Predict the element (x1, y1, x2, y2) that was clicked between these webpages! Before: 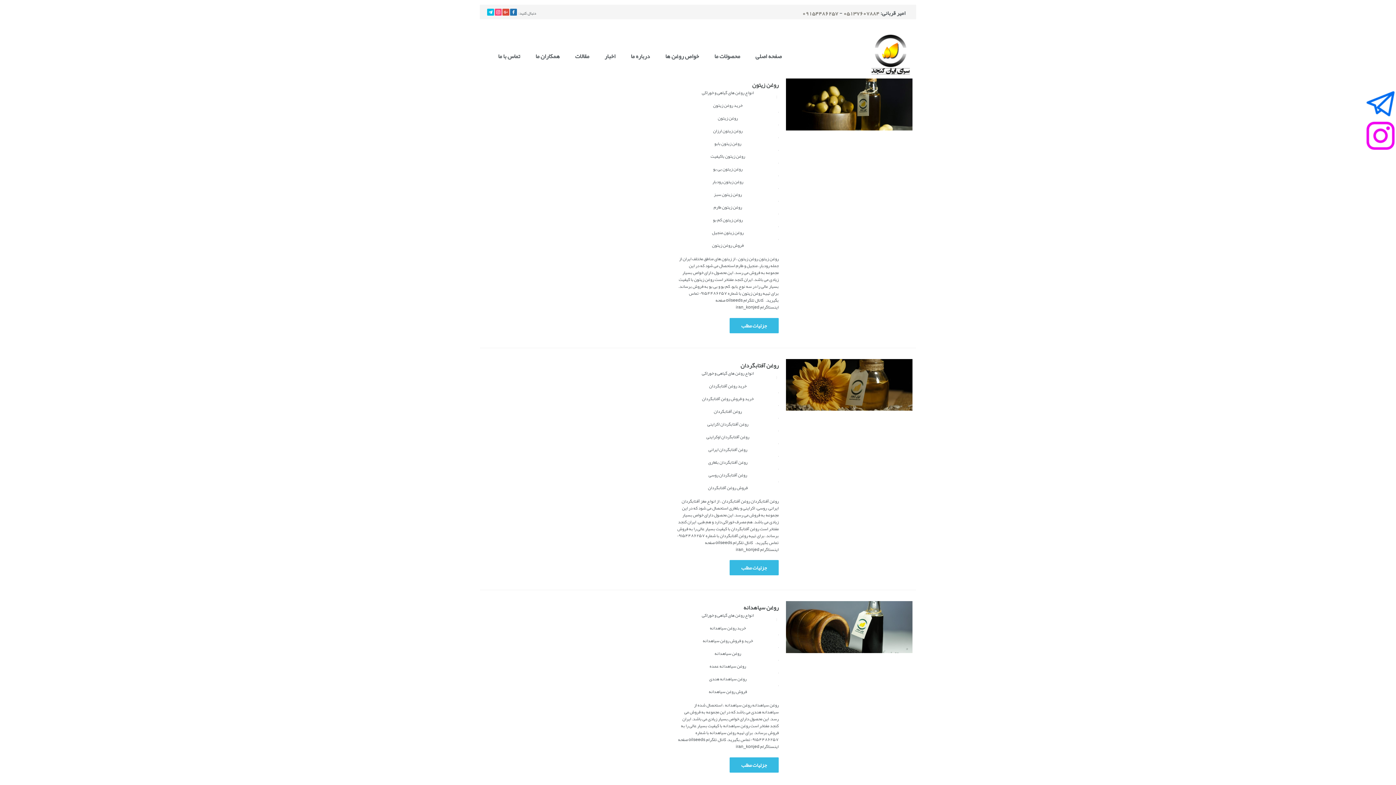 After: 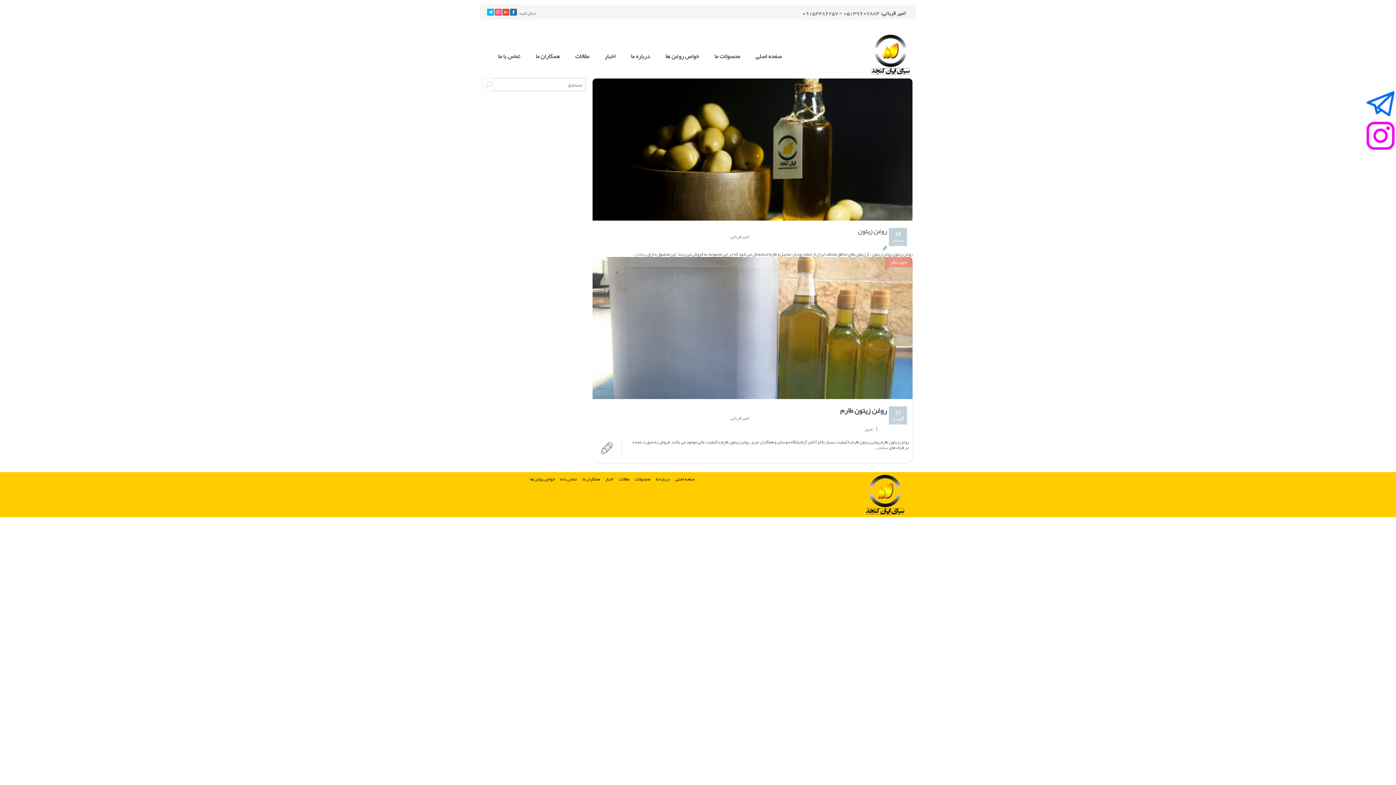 Action: label: فروش روغن زیتون bbox: (677, 242, 778, 248)